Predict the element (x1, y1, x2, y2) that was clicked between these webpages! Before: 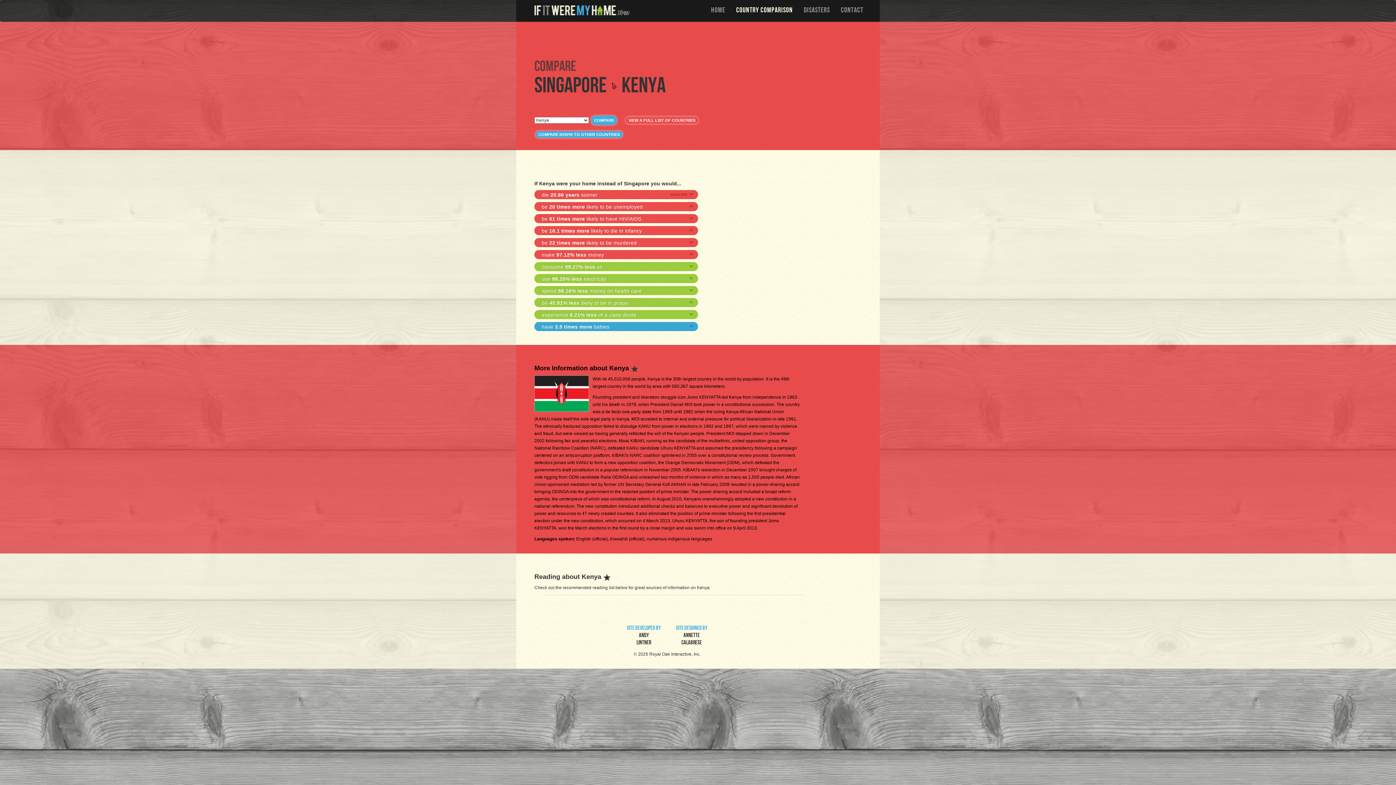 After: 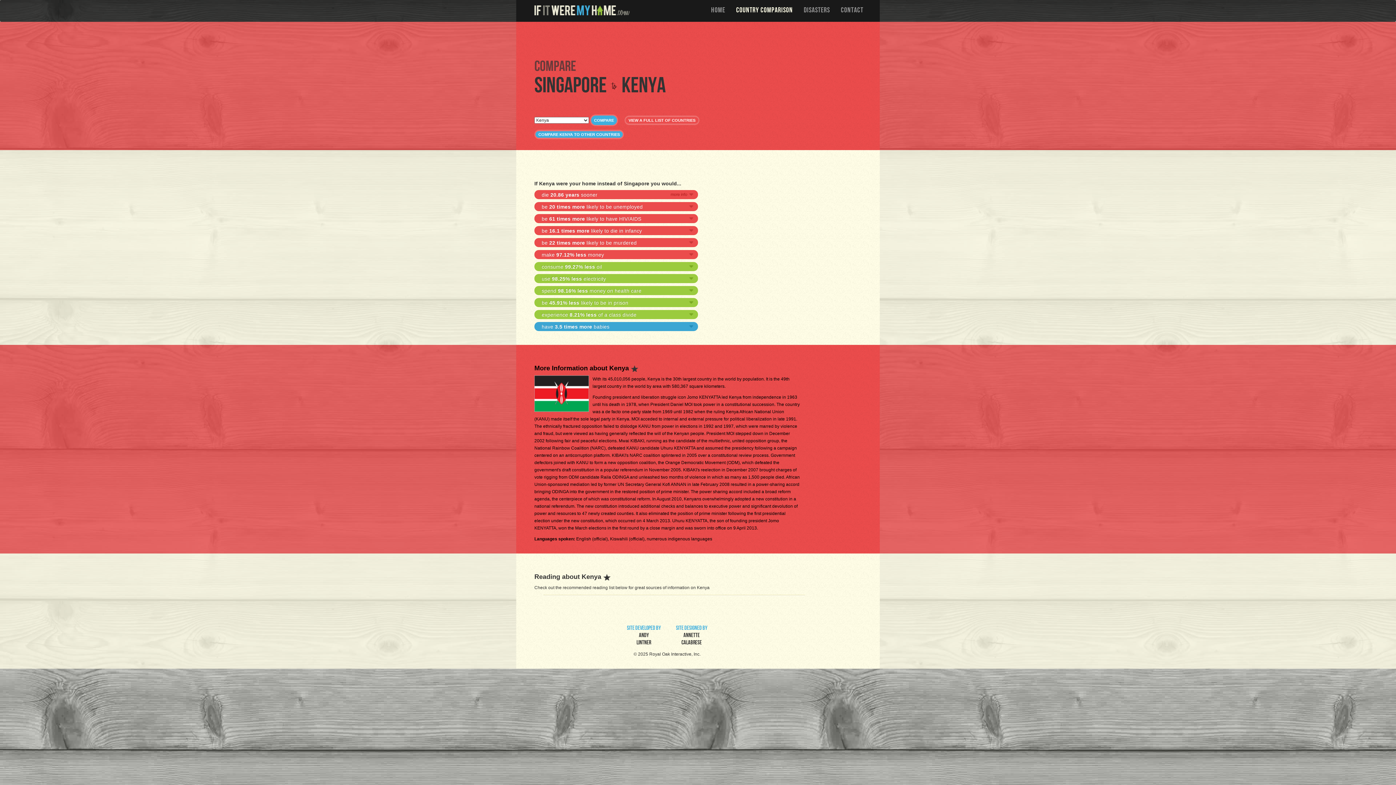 Action: label: site developed by
Andy
Lintner bbox: (627, 625, 660, 647)